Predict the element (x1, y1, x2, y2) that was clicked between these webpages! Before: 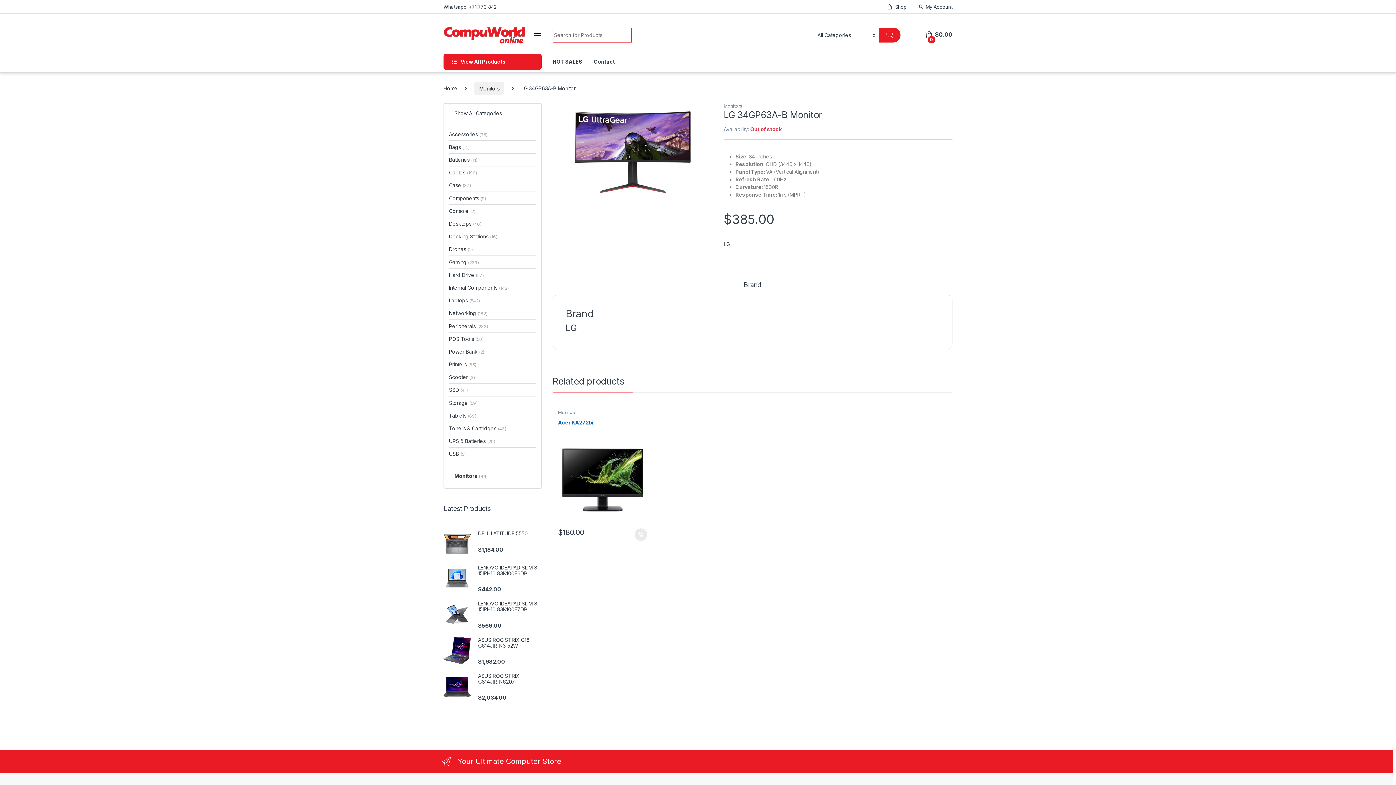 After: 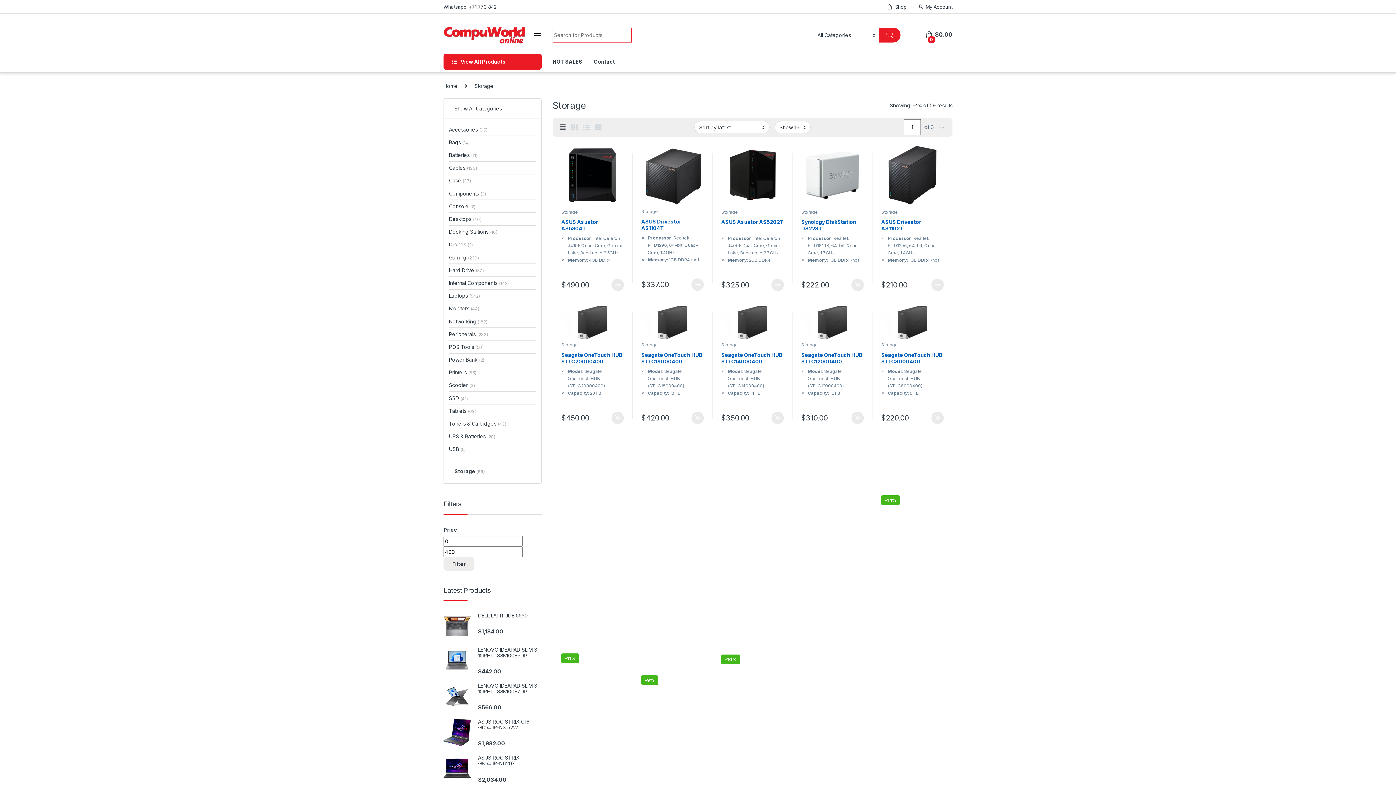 Action: label: Storage (59) bbox: (449, 396, 477, 409)